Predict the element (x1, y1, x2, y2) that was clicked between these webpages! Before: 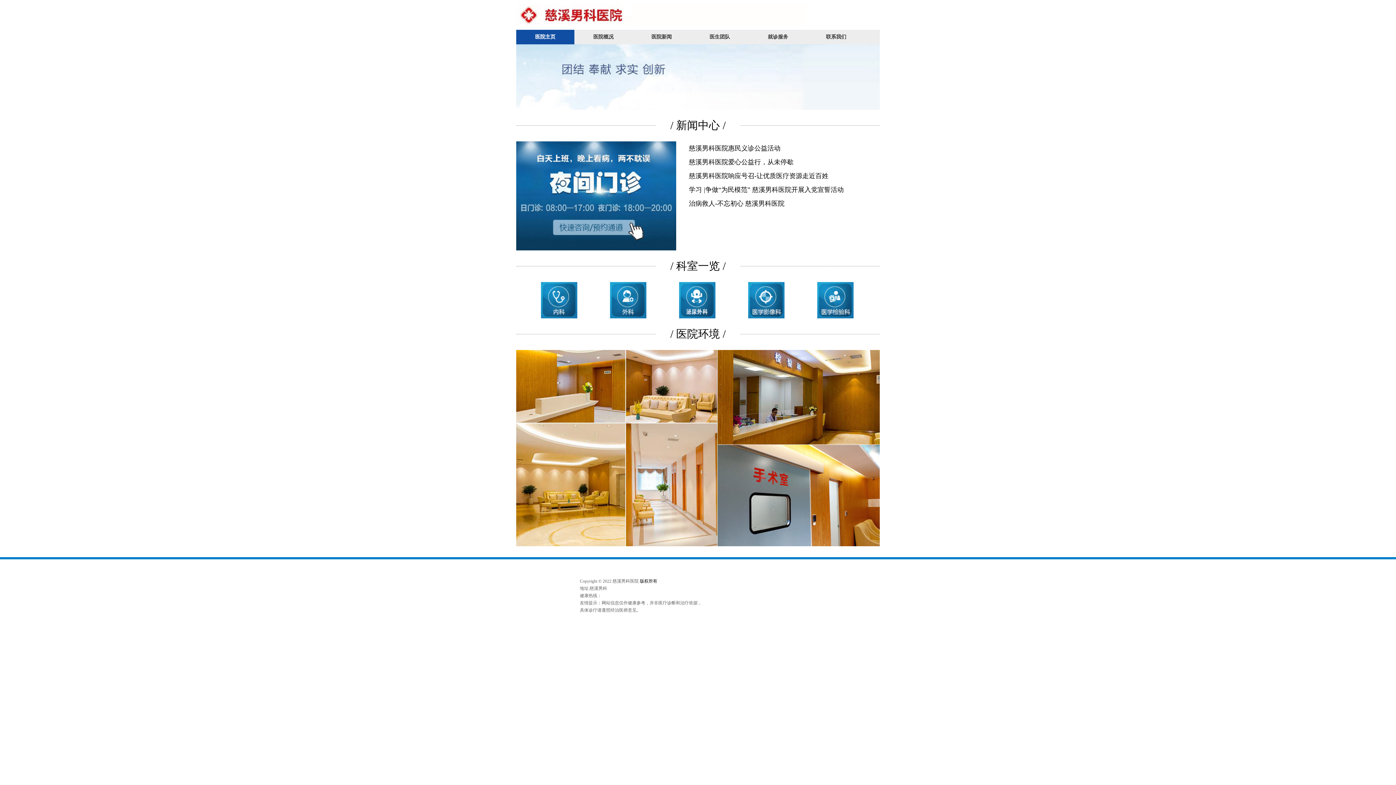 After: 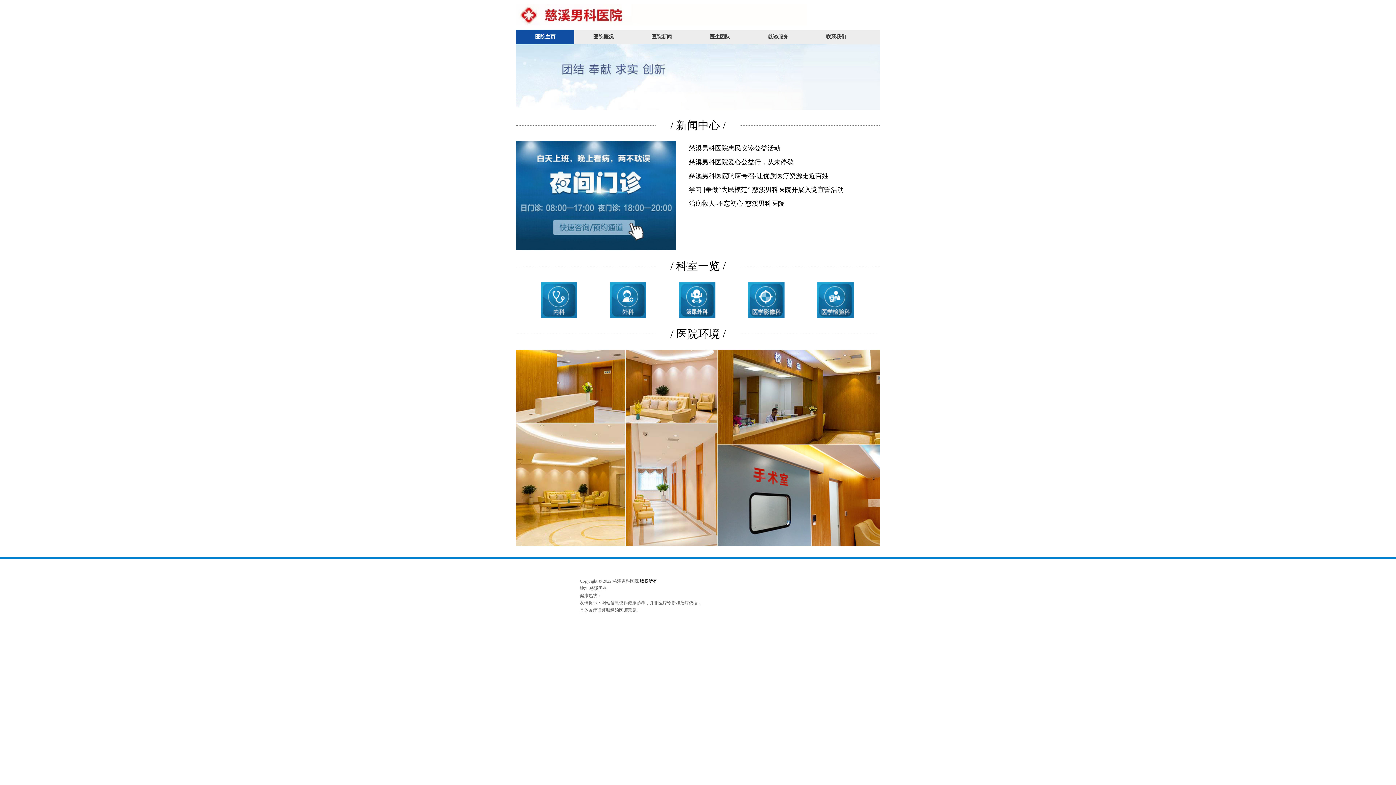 Action: bbox: (574, 29, 632, 44) label: 医院概况